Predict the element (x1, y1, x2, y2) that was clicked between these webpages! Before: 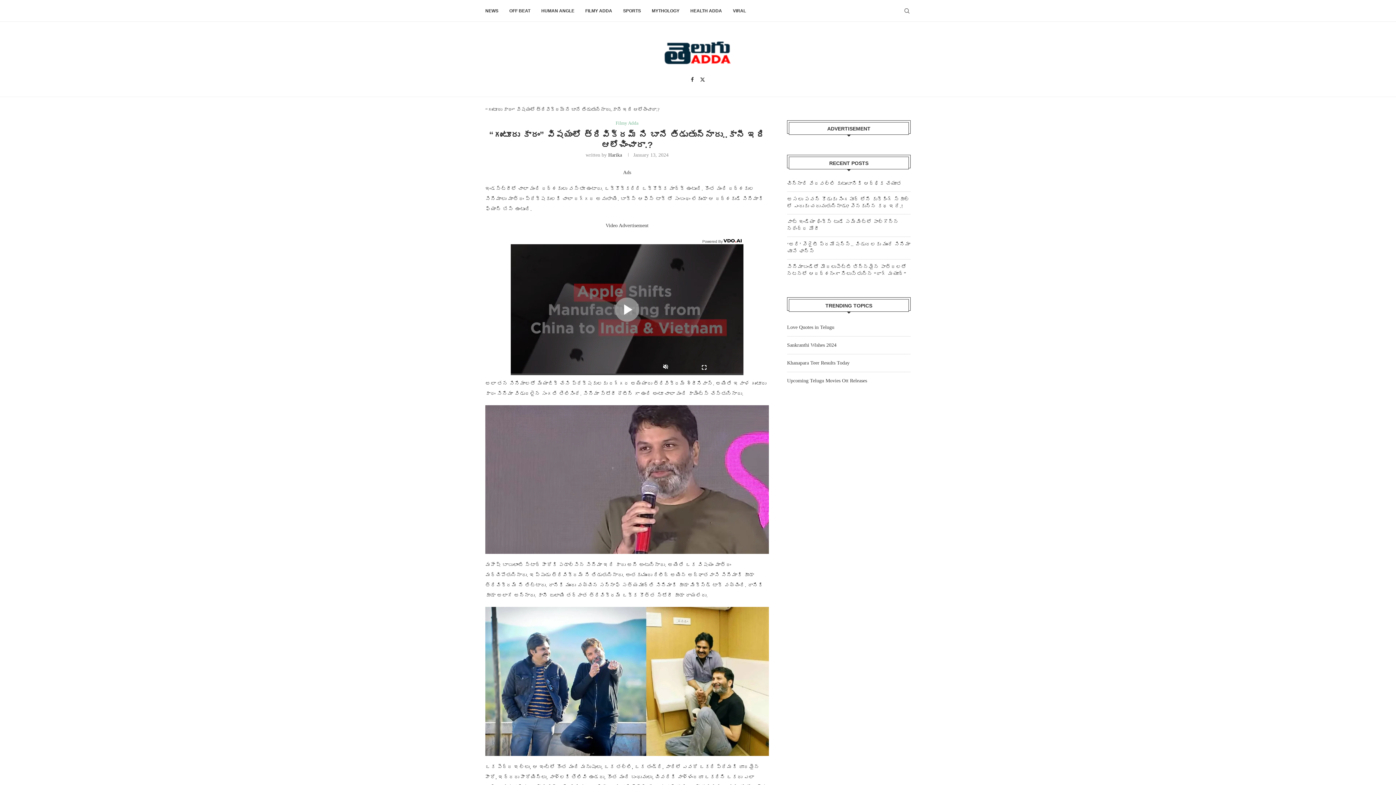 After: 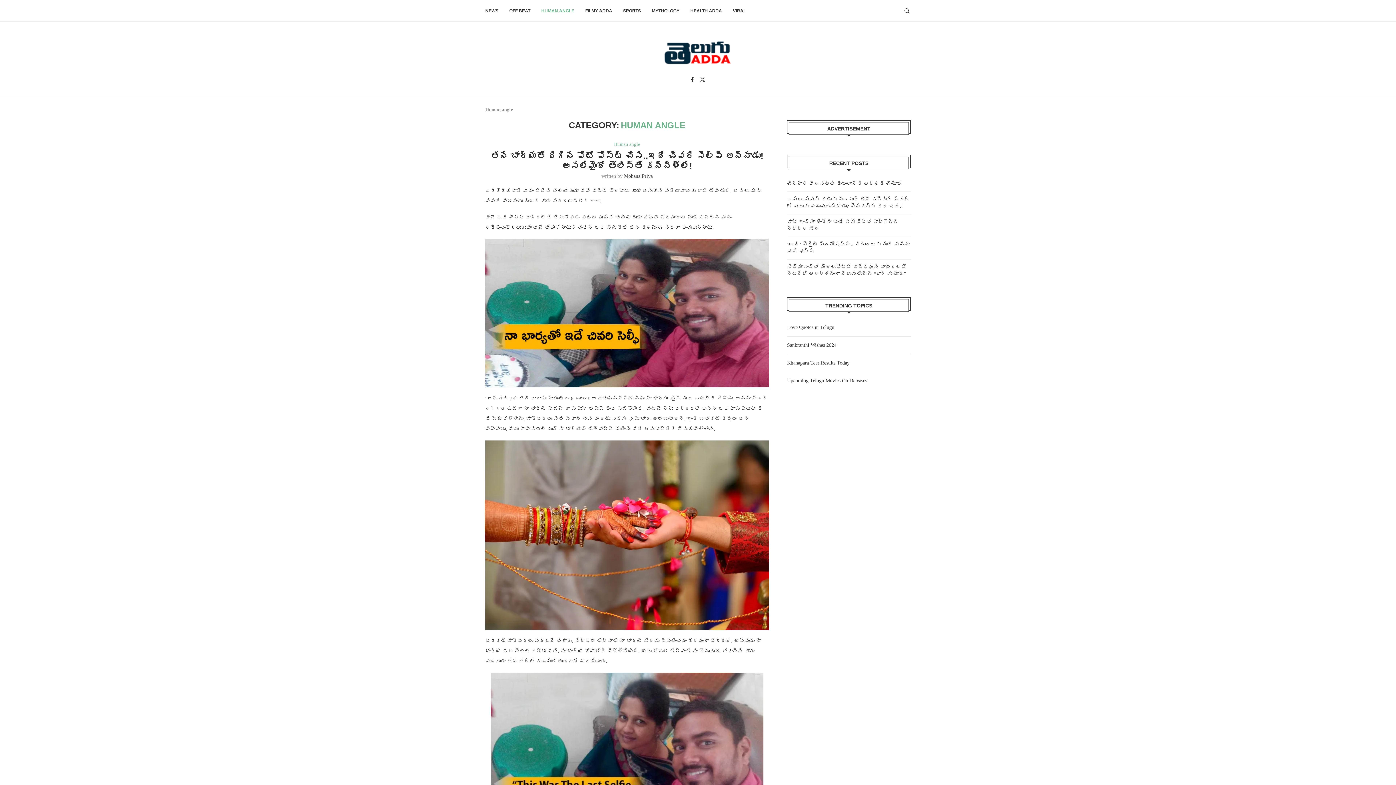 Action: bbox: (541, 0, 574, 21) label: HUMAN ANGLE